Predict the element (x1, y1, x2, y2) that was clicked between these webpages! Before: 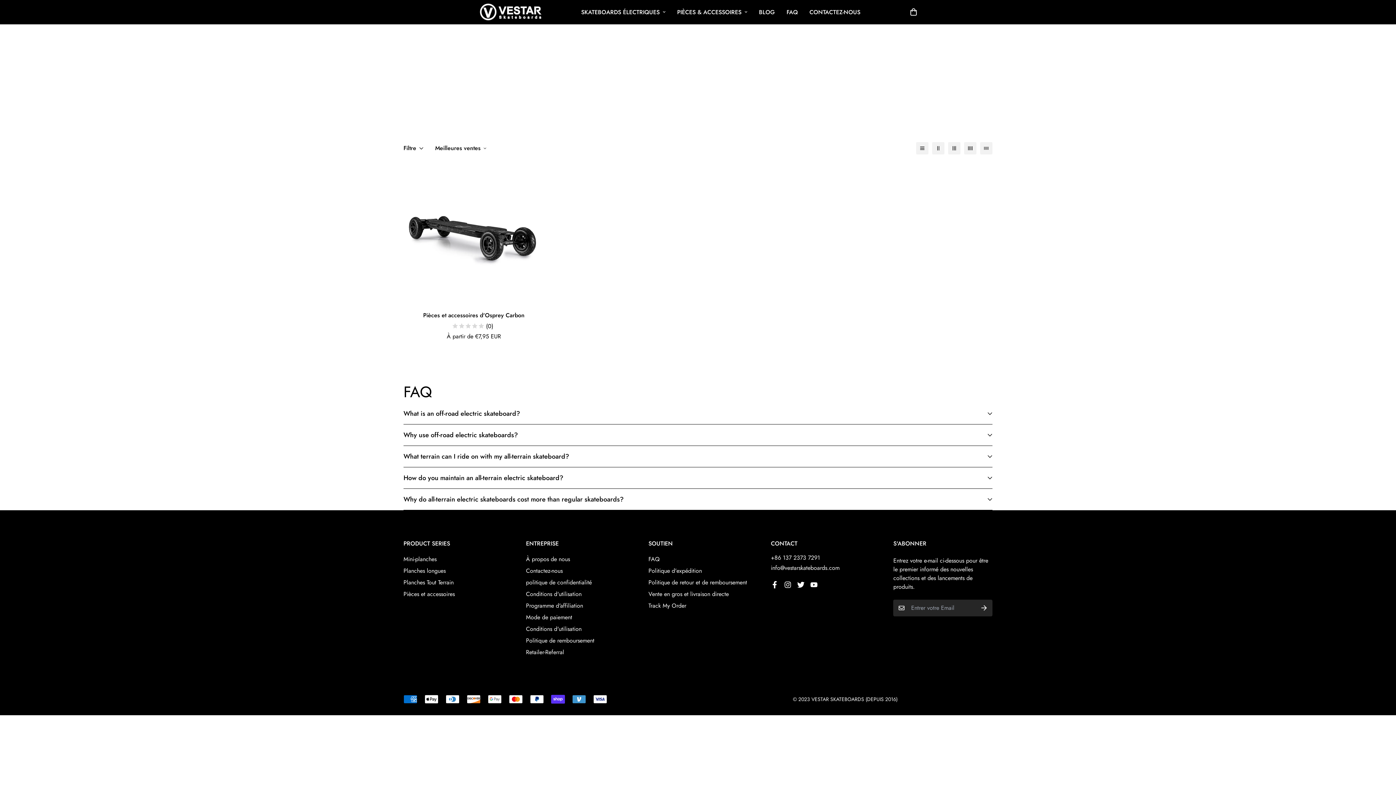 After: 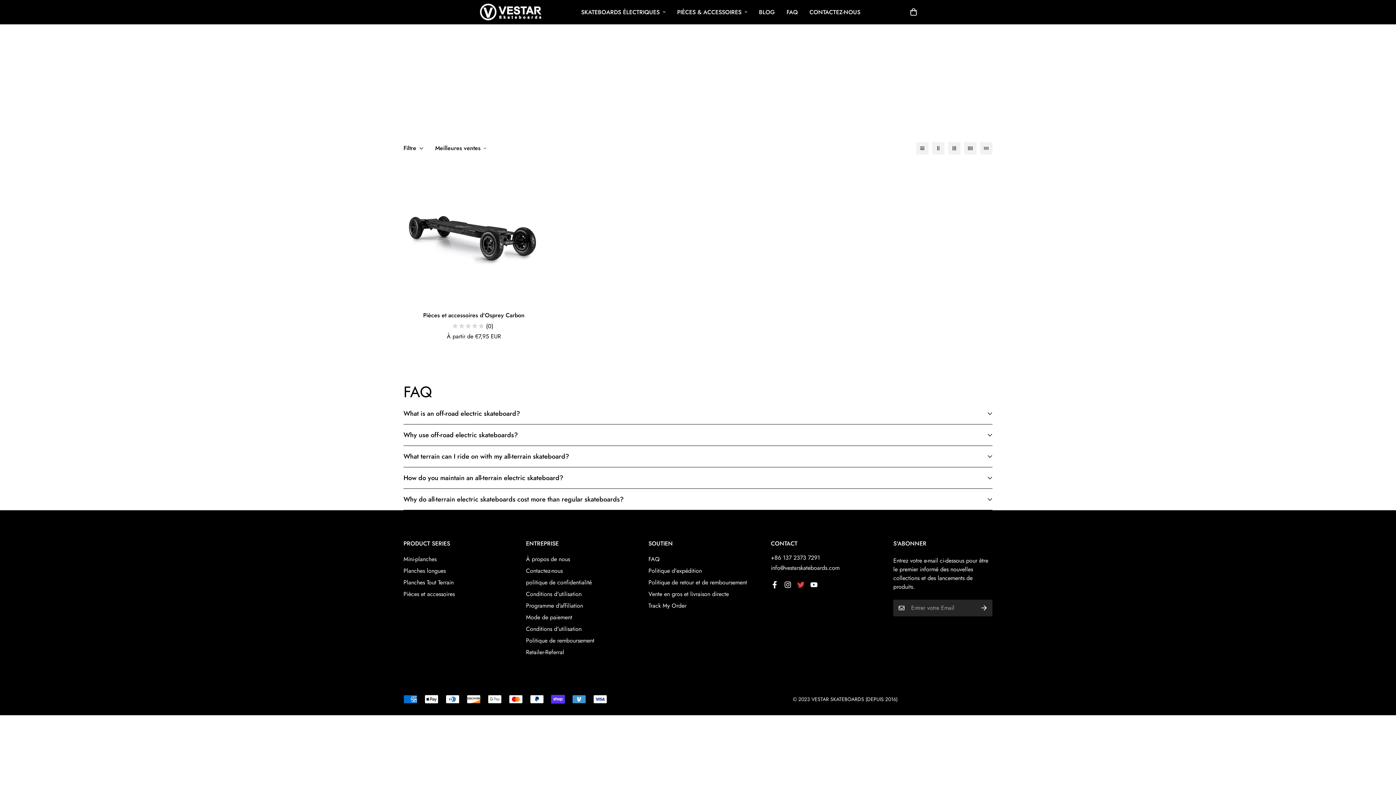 Action: bbox: (794, 581, 807, 588)